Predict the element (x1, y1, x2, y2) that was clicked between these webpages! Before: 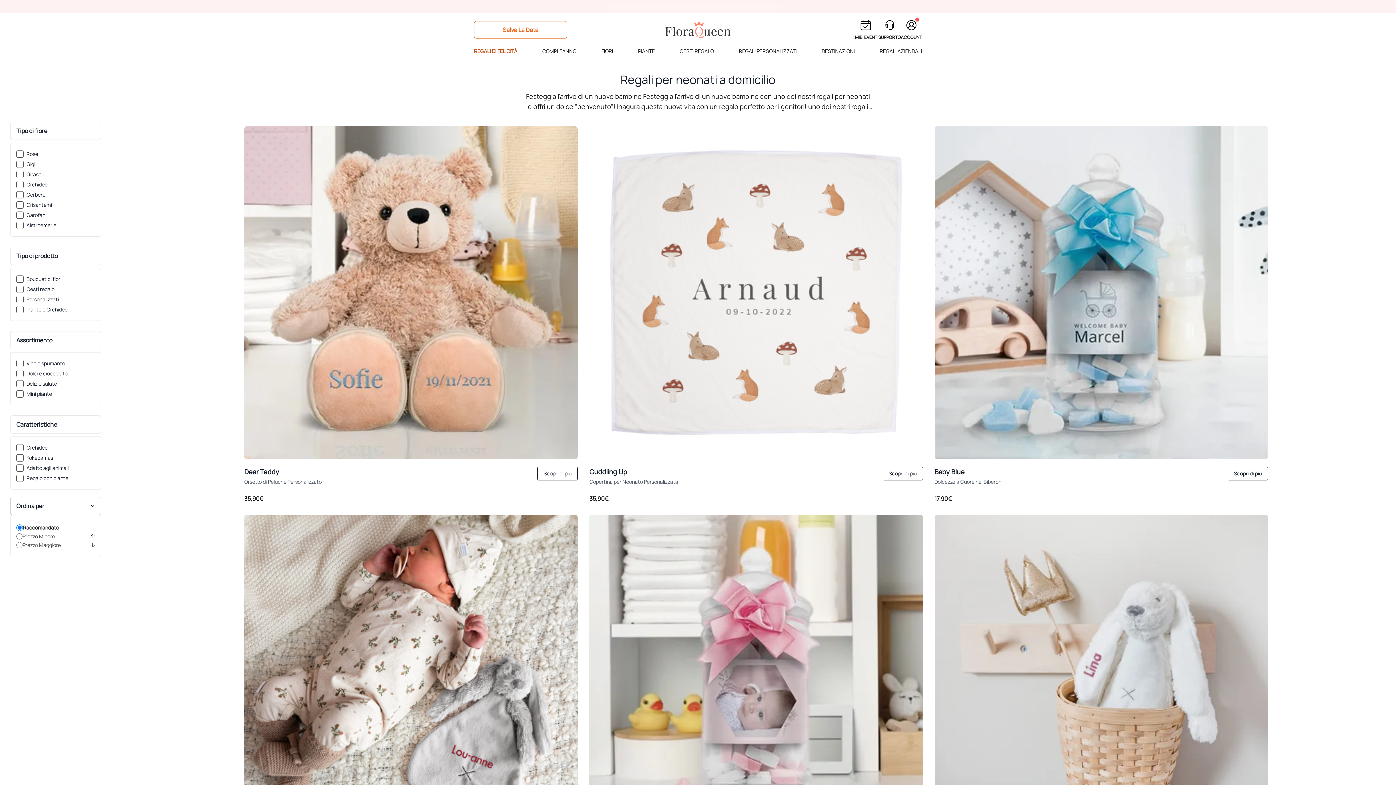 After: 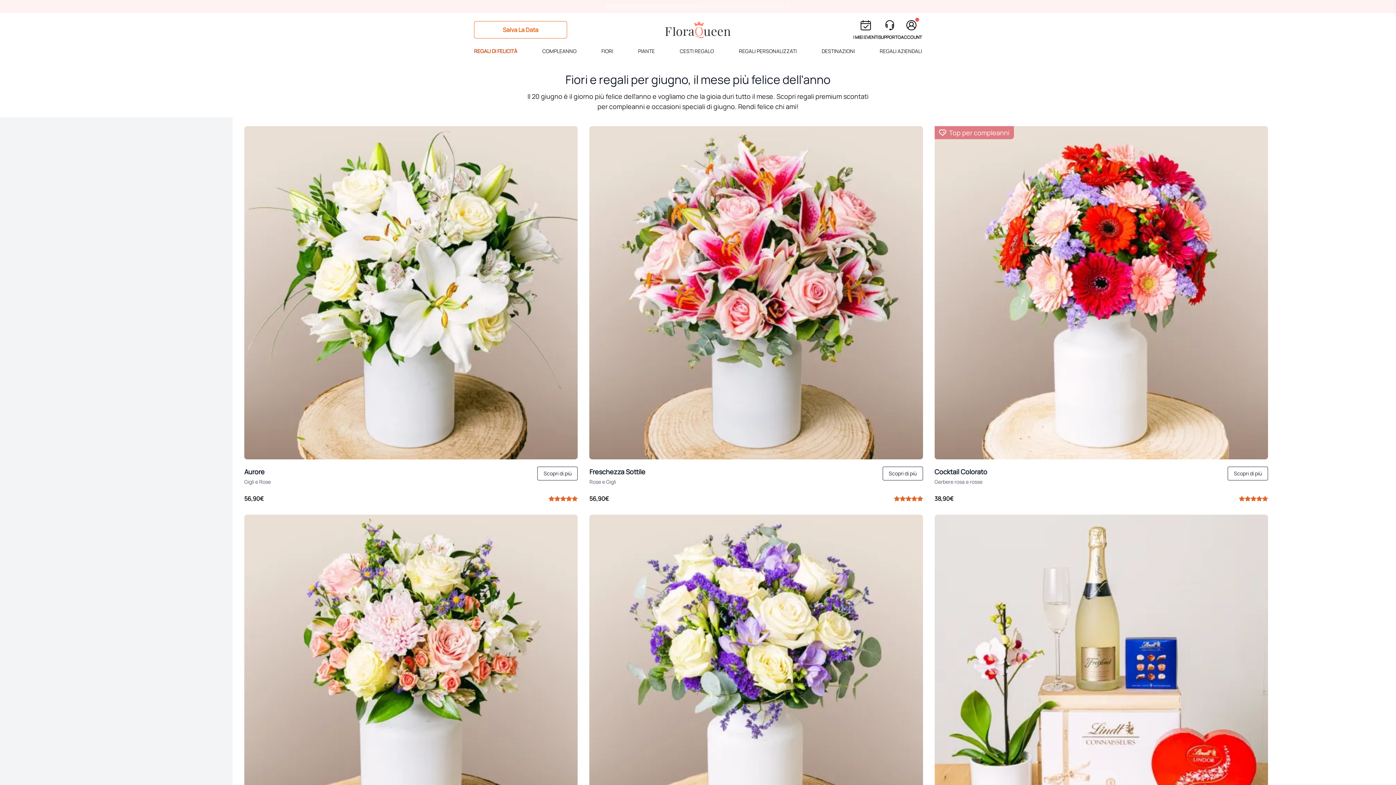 Action: bbox: (474, 43, 517, 62) label: REGALI DI FELICITÀ